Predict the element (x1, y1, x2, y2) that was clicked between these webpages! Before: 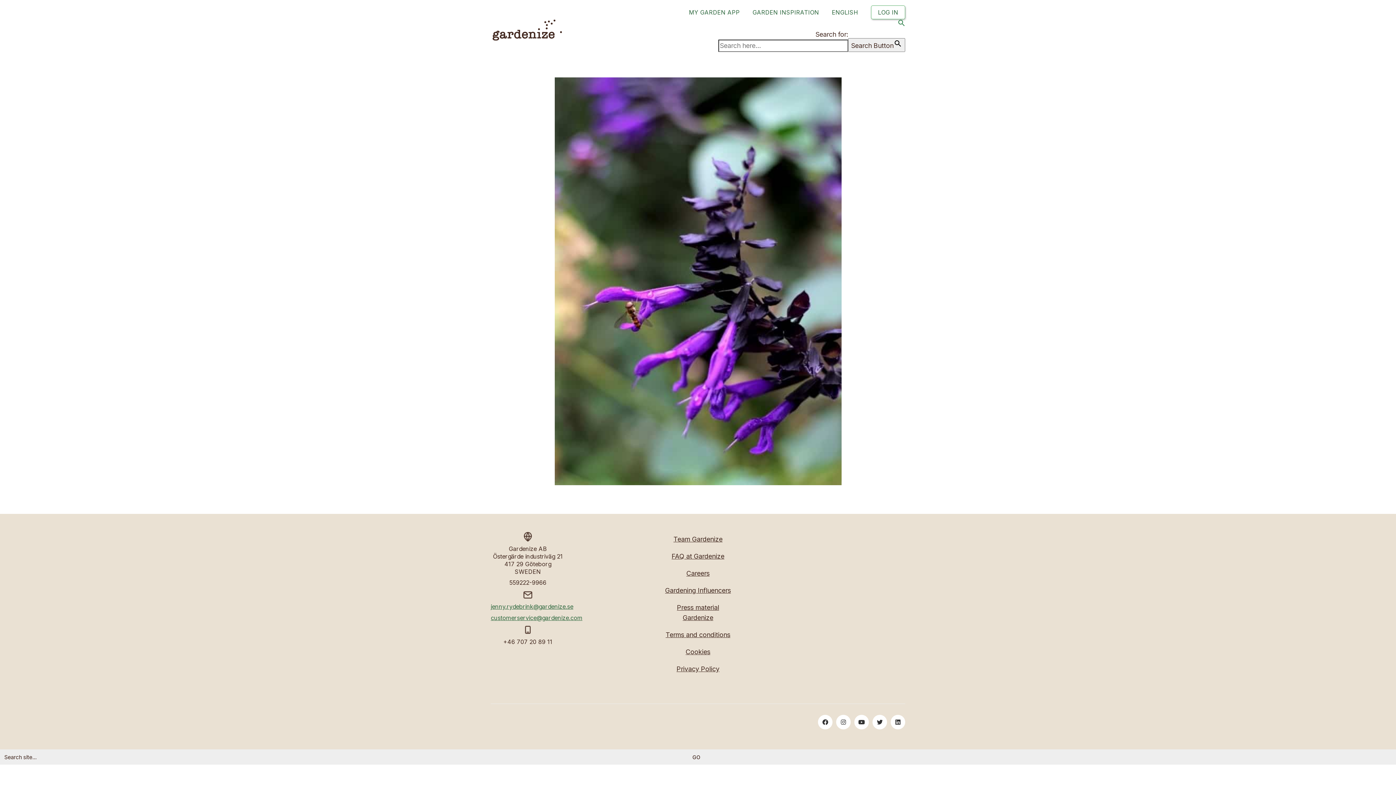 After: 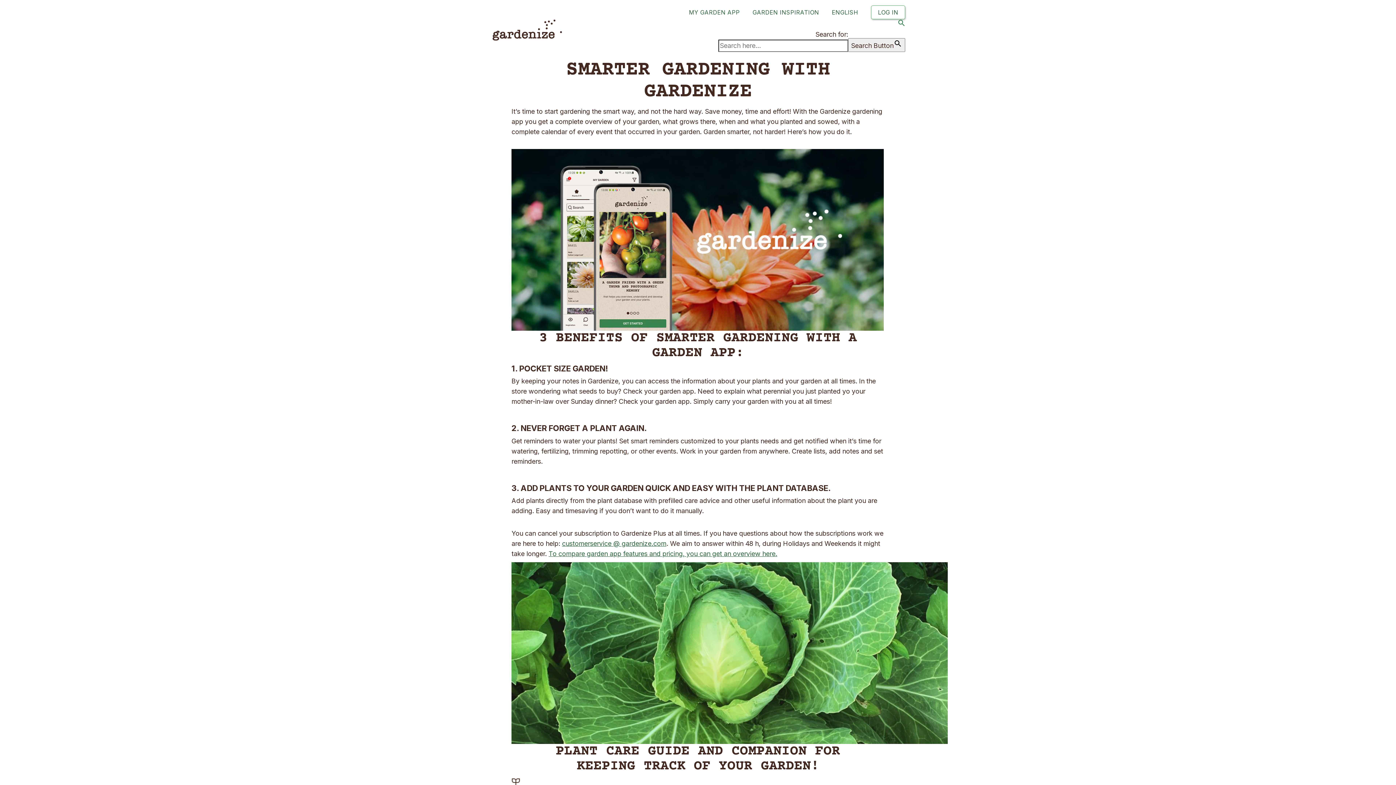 Action: bbox: (689, 7, 740, 17) label: MY GARDEN APP